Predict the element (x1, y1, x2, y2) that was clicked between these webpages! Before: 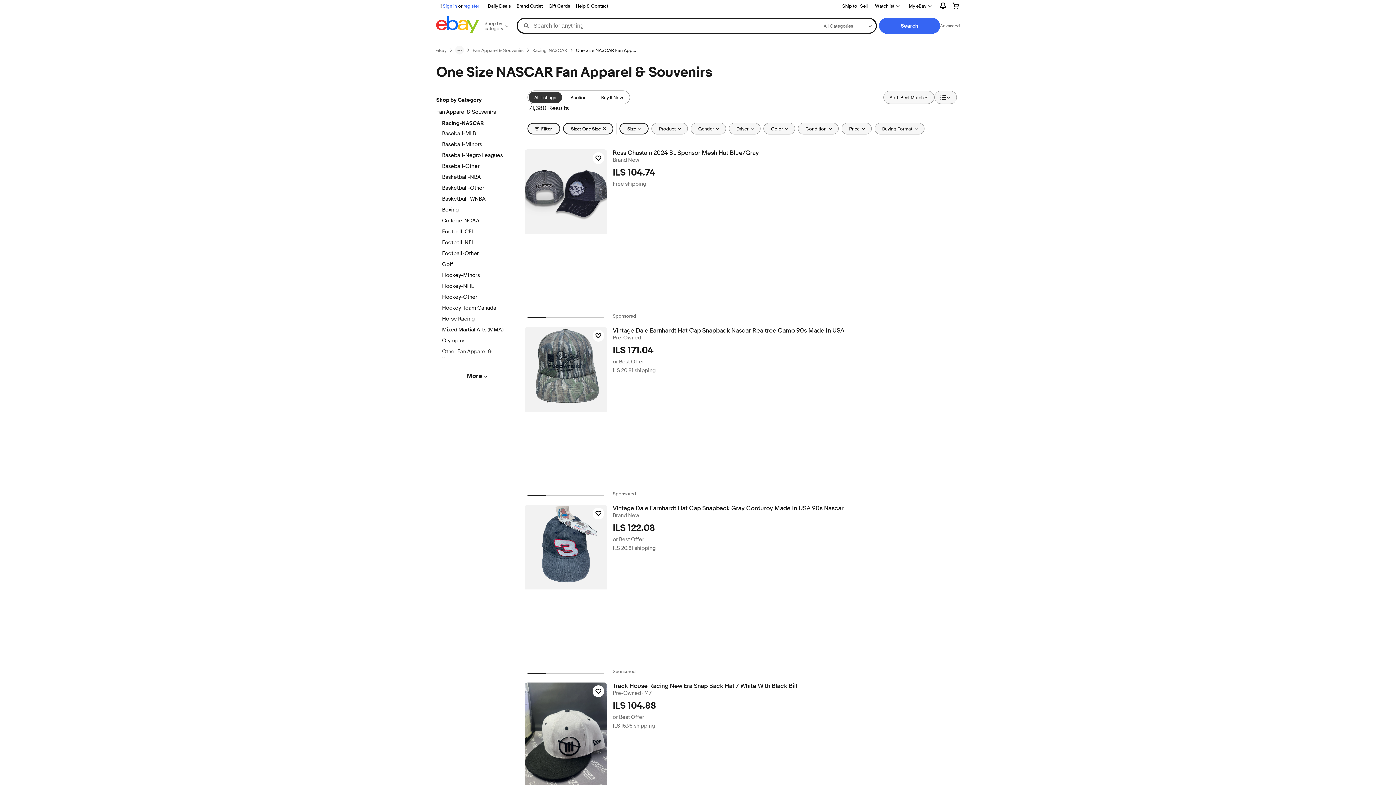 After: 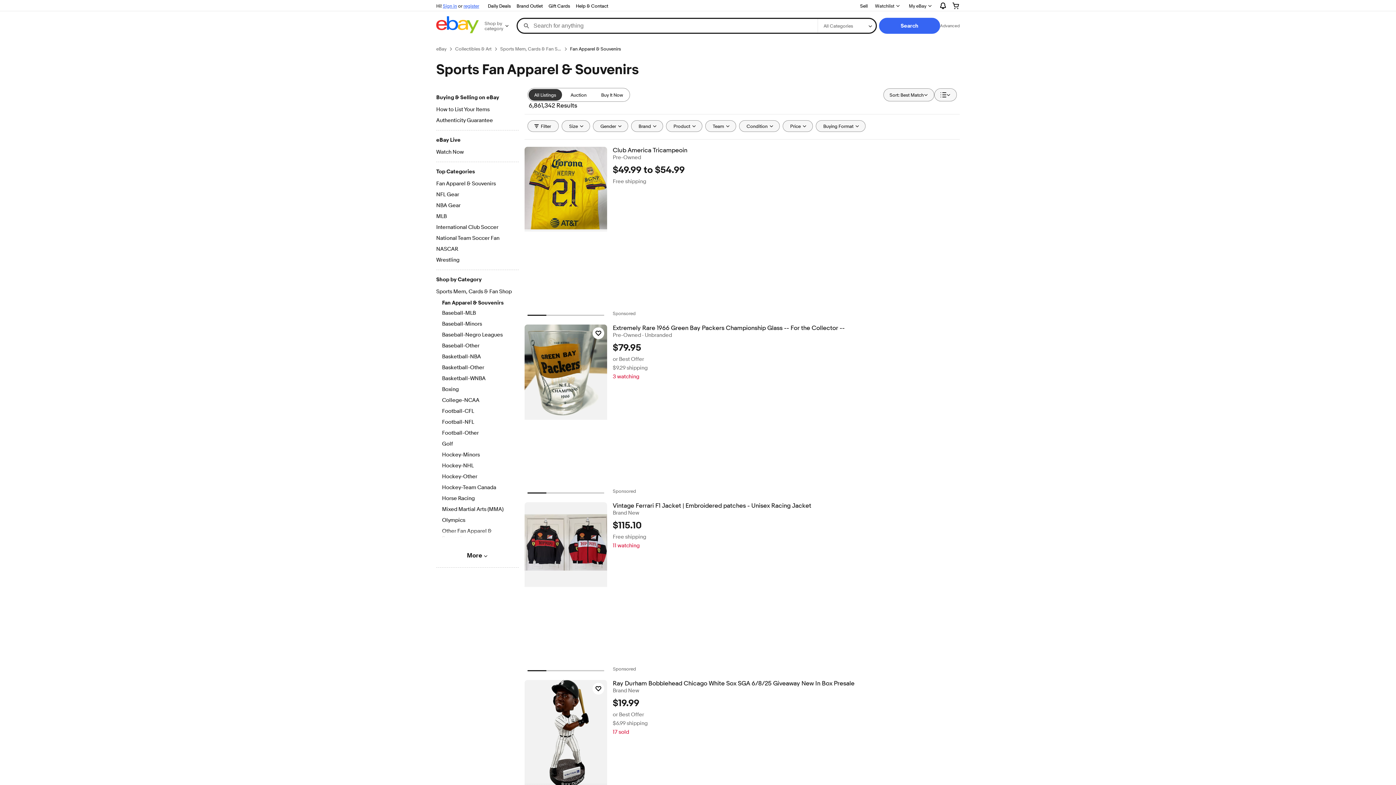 Action: bbox: (436, 108, 518, 116) label: Fan Apparel & Souvenirs